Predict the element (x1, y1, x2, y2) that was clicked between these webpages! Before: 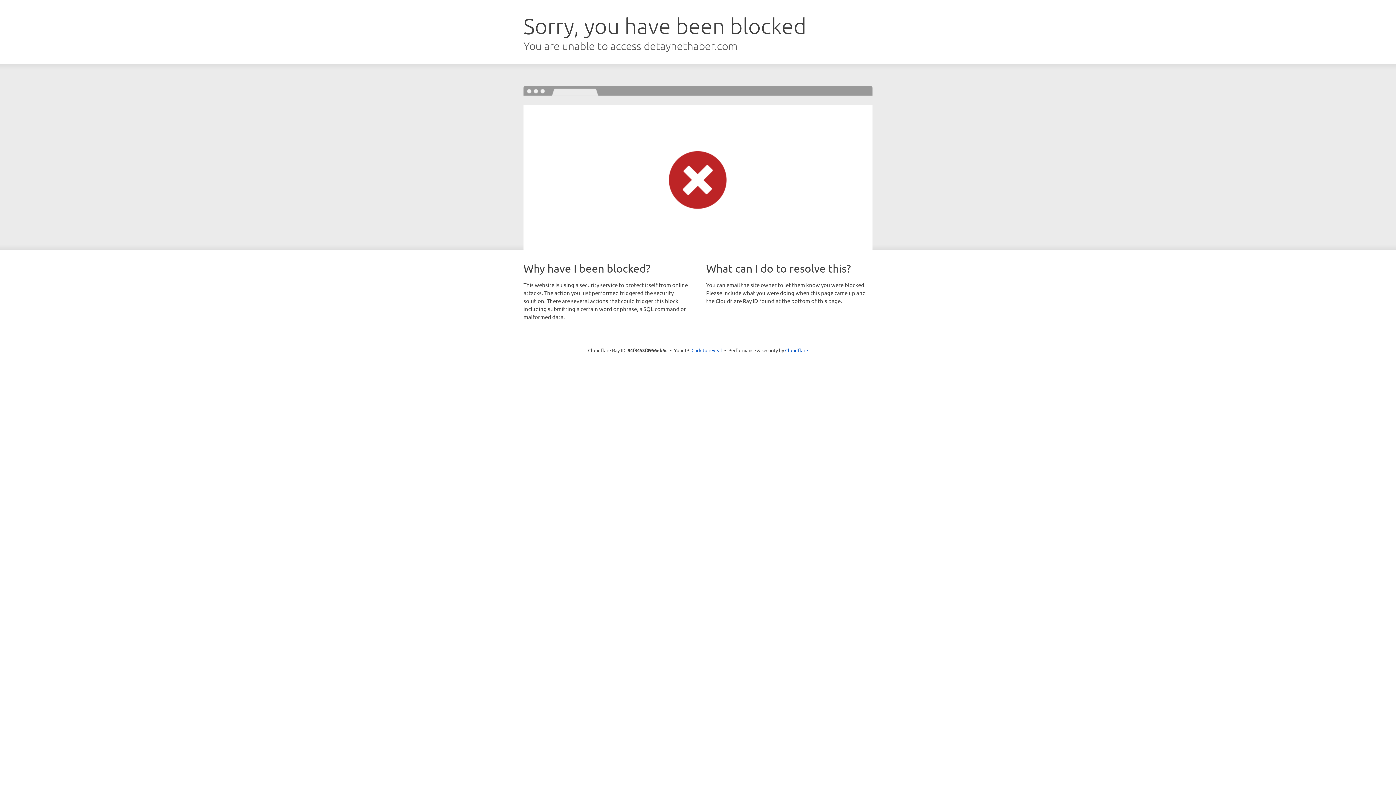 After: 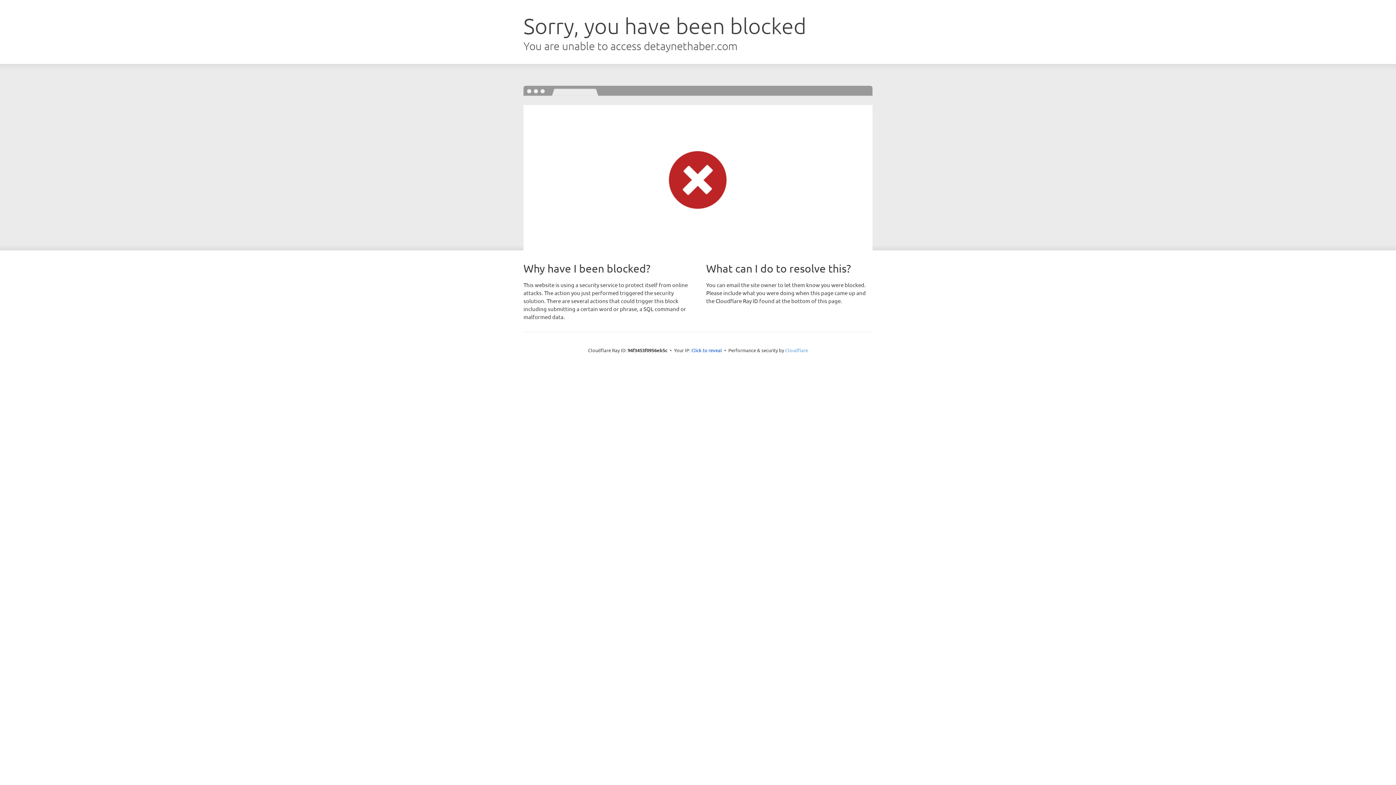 Action: bbox: (785, 347, 808, 353) label: Cloudflare